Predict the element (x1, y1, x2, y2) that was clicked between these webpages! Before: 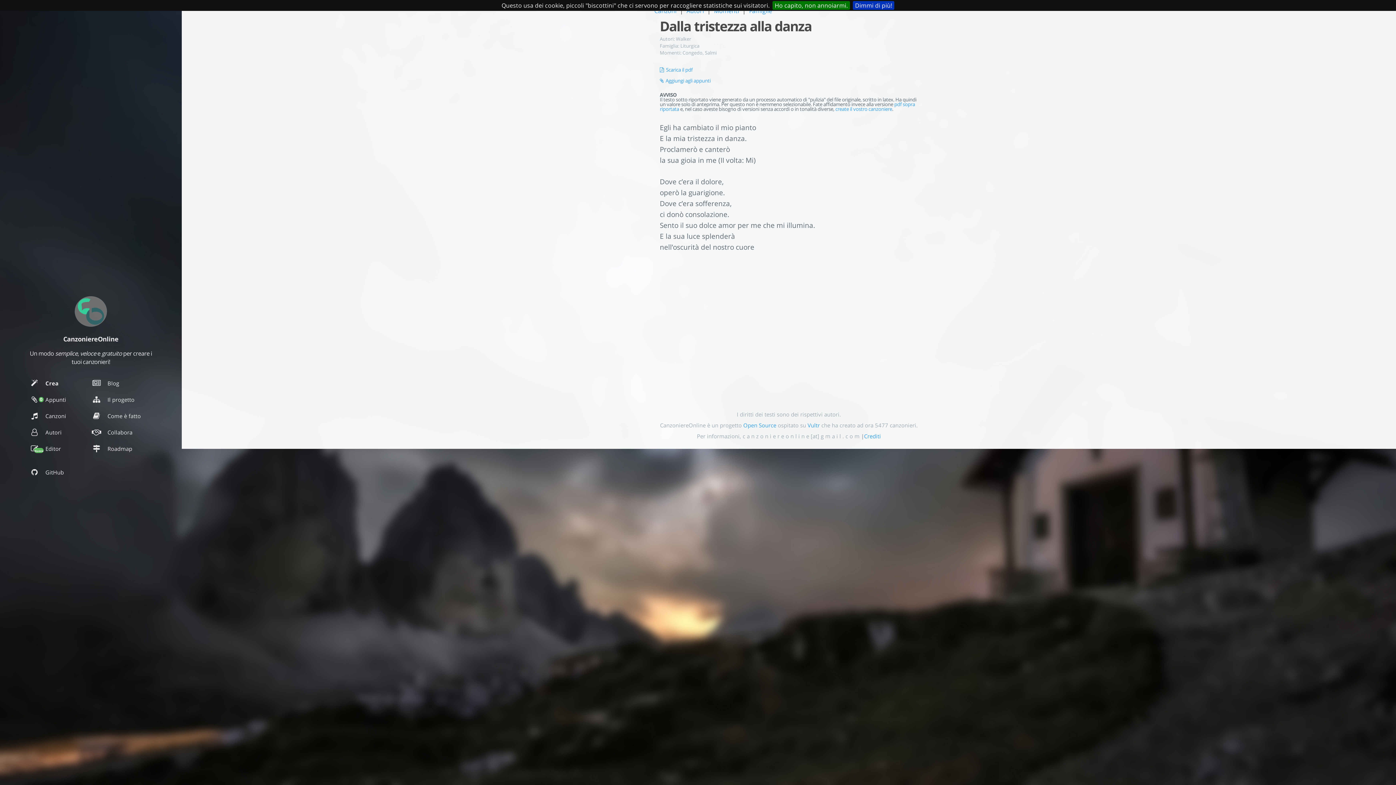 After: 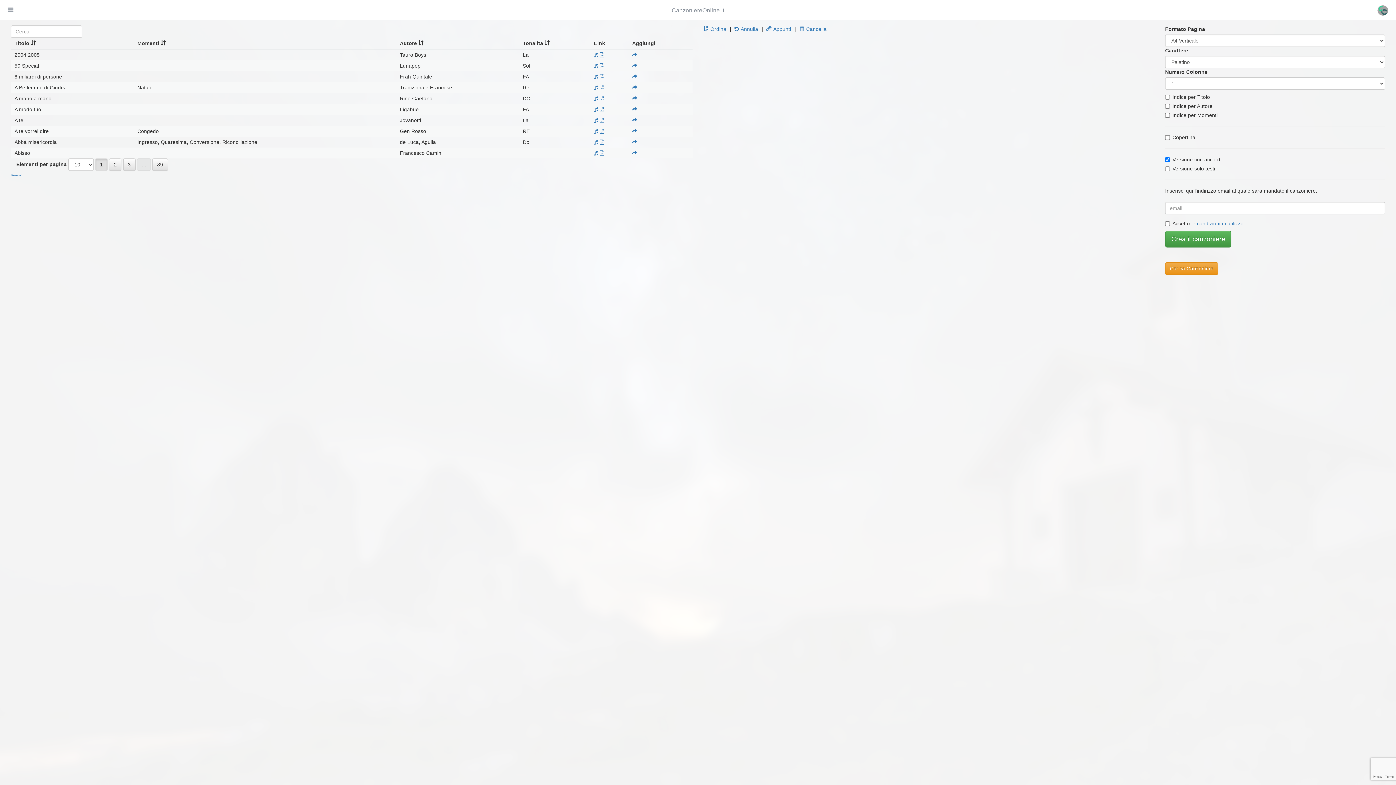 Action: bbox: (835, 105, 892, 112) label: create il vostro canzoniere